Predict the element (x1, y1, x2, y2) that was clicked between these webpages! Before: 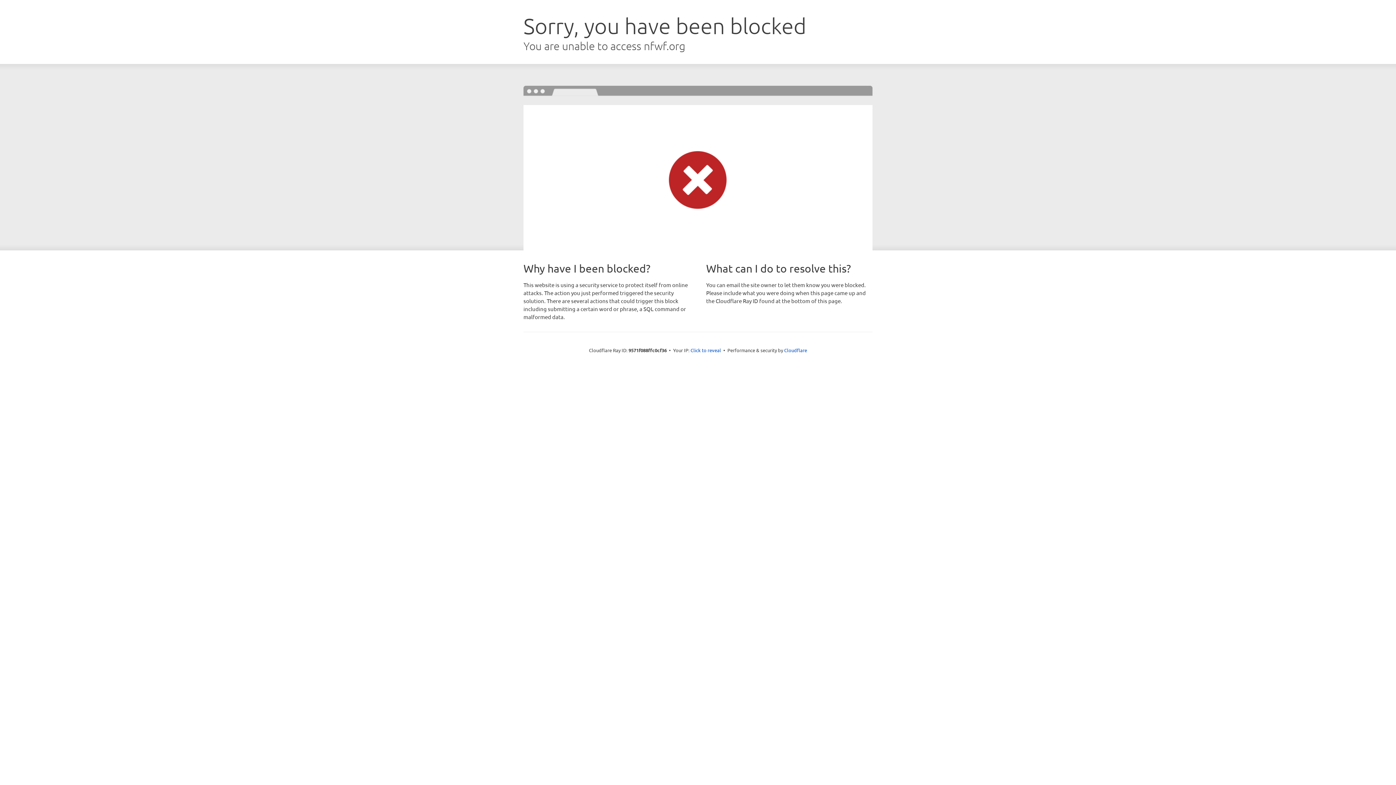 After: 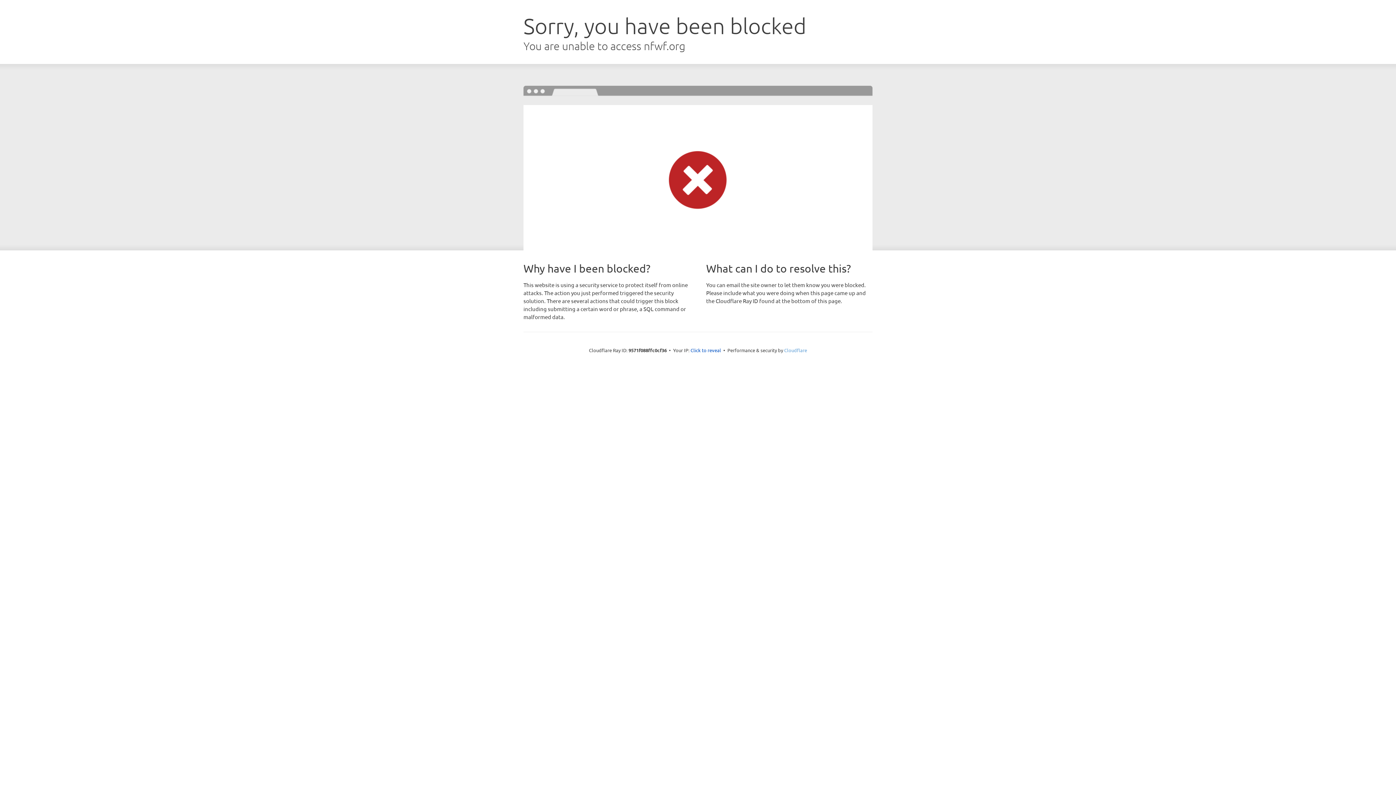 Action: bbox: (784, 347, 807, 353) label: Cloudflare